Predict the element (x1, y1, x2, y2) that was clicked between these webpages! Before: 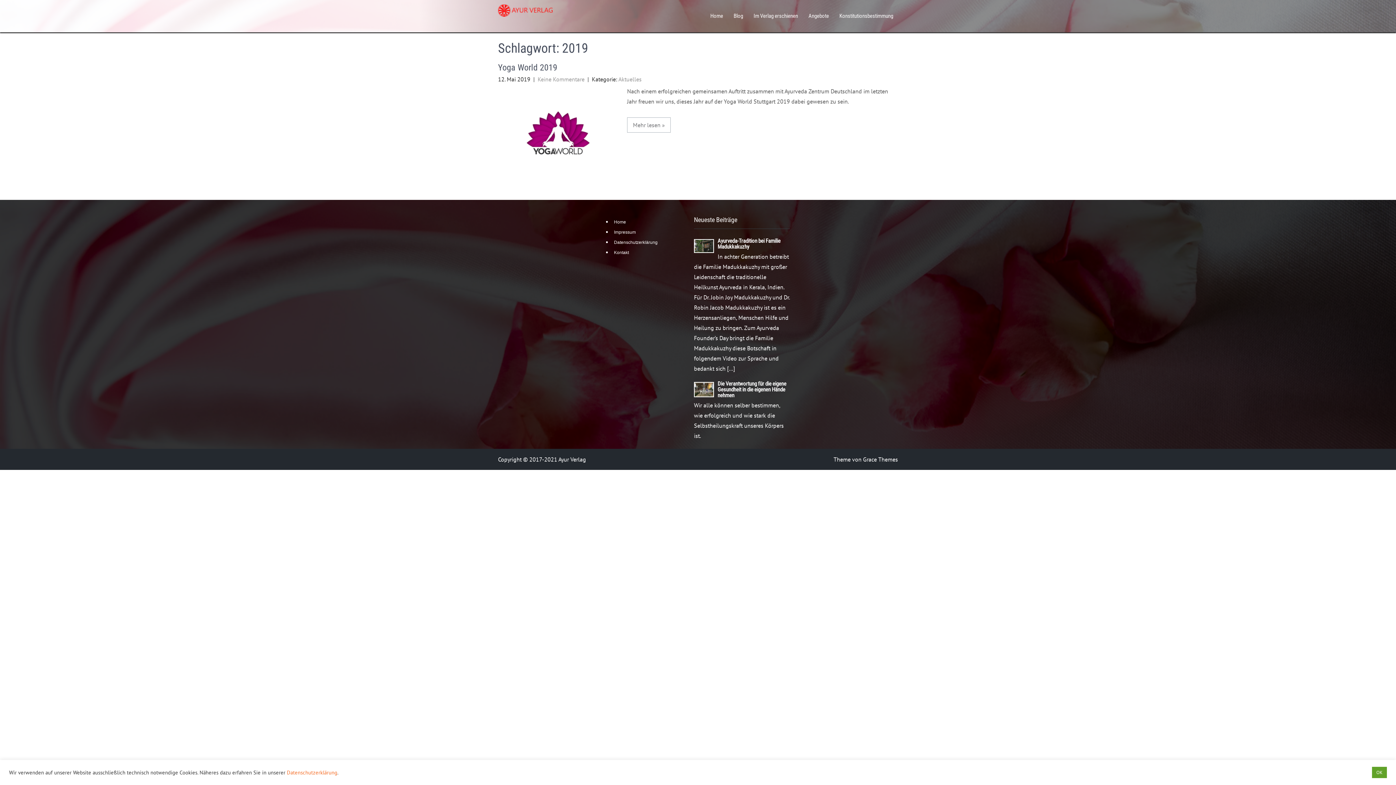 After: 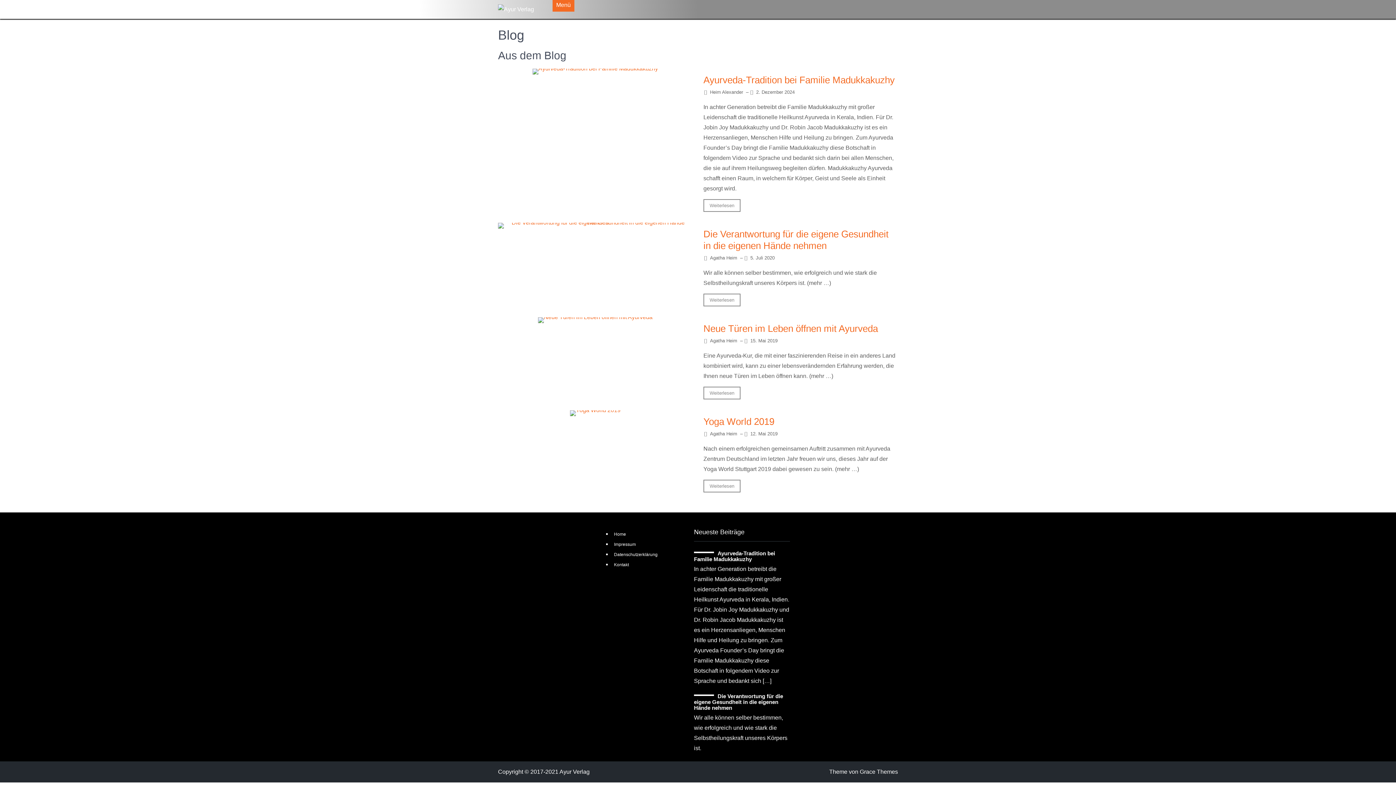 Action: label: Blog bbox: (729, 0, 748, 32)